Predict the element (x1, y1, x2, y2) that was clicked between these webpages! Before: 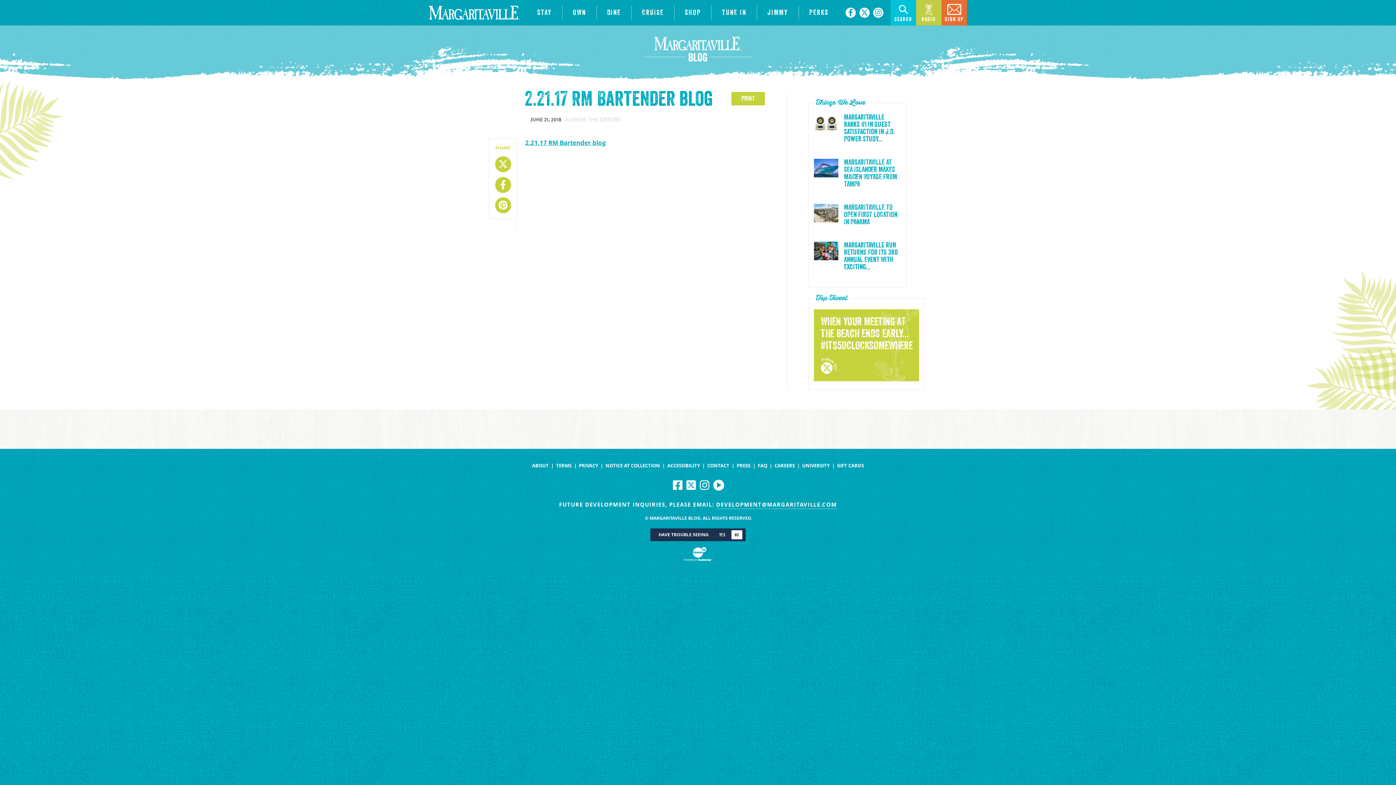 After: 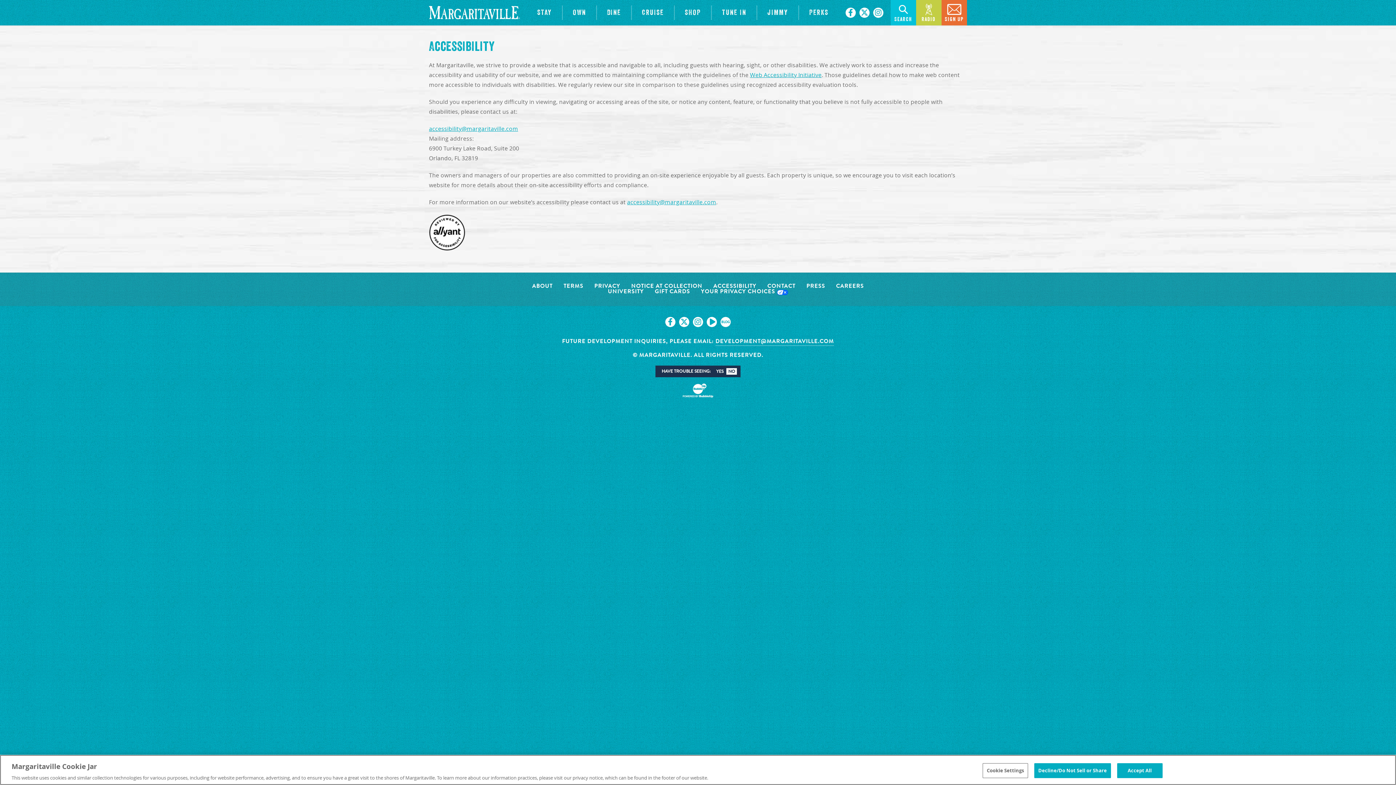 Action: label: ACCESSIBILITY bbox: (667, 463, 700, 468)